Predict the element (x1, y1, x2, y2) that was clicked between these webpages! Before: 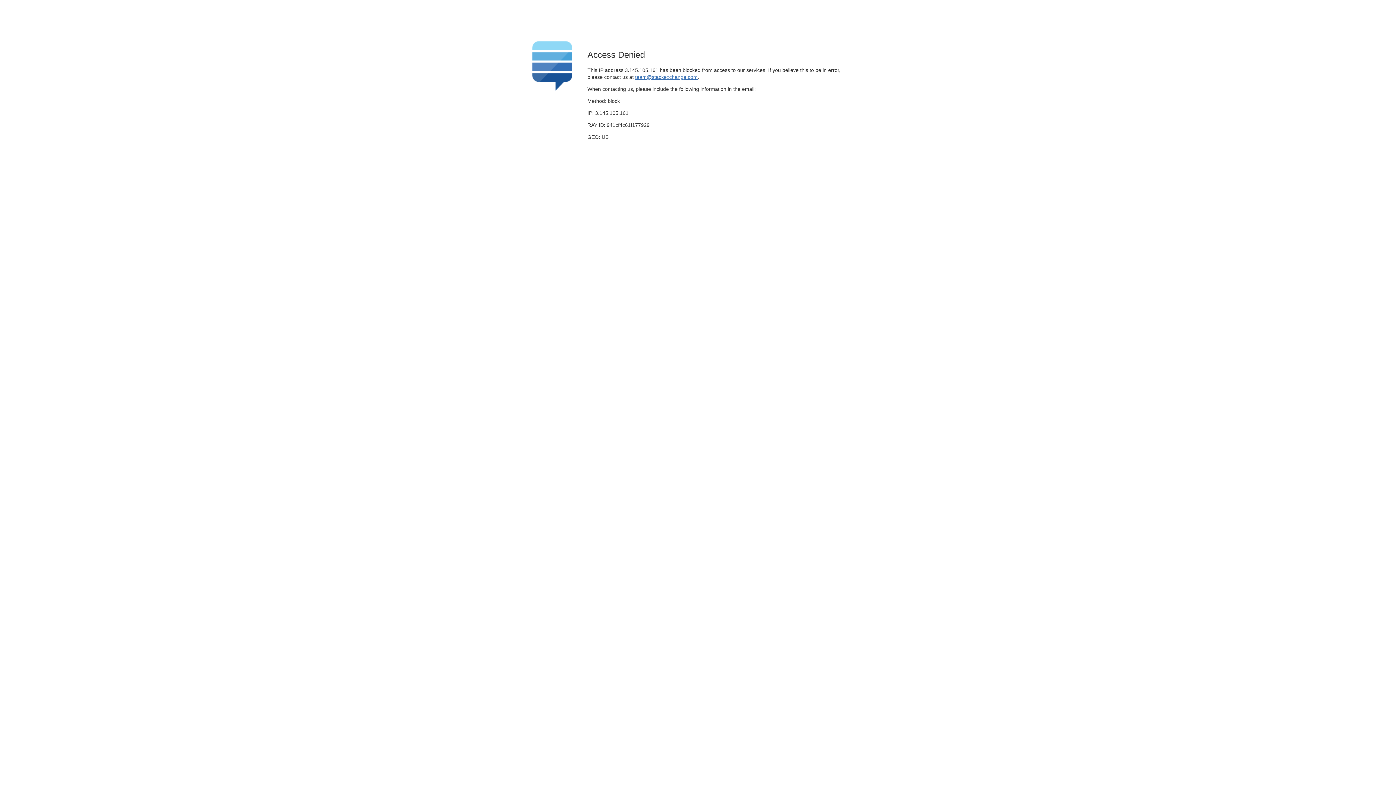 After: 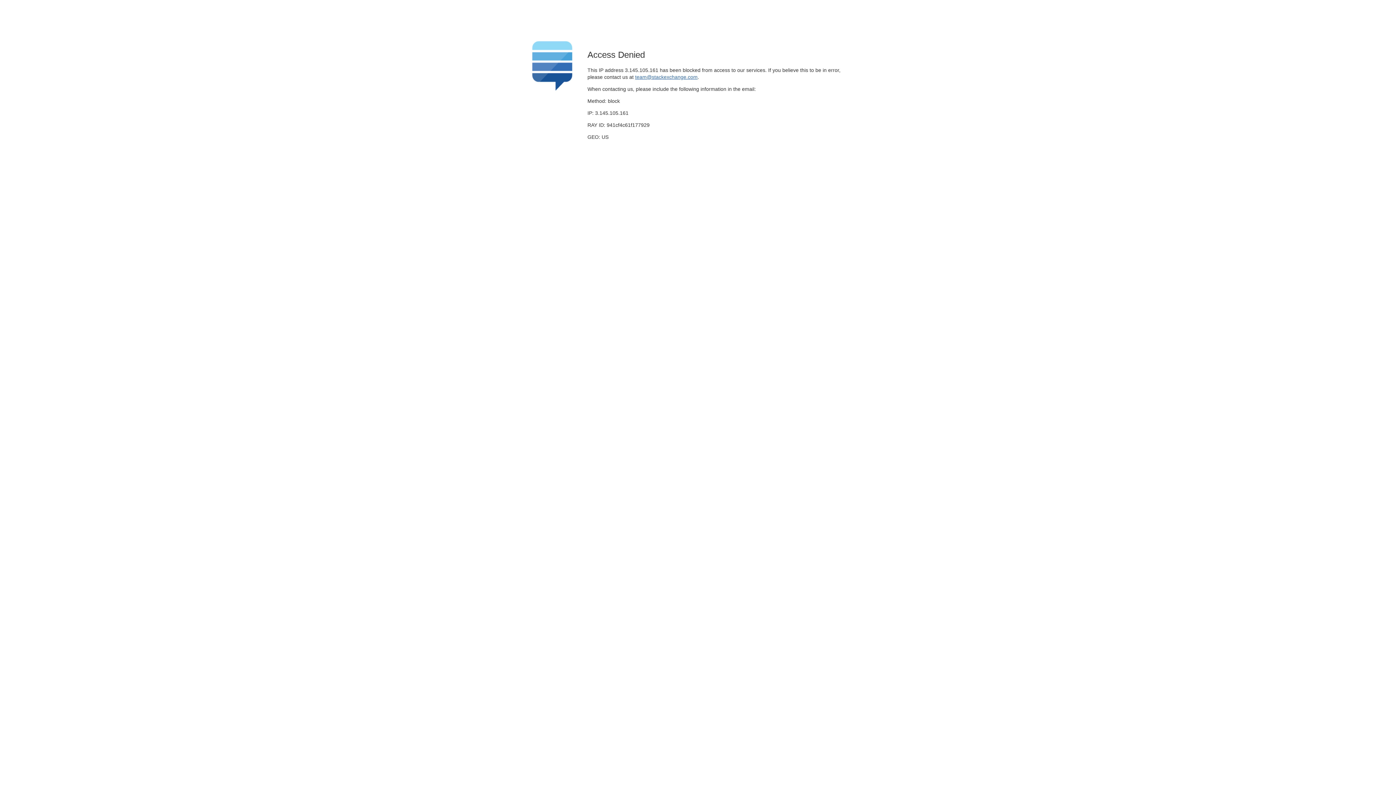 Action: bbox: (635, 74, 697, 79) label: team@stackexchange.com